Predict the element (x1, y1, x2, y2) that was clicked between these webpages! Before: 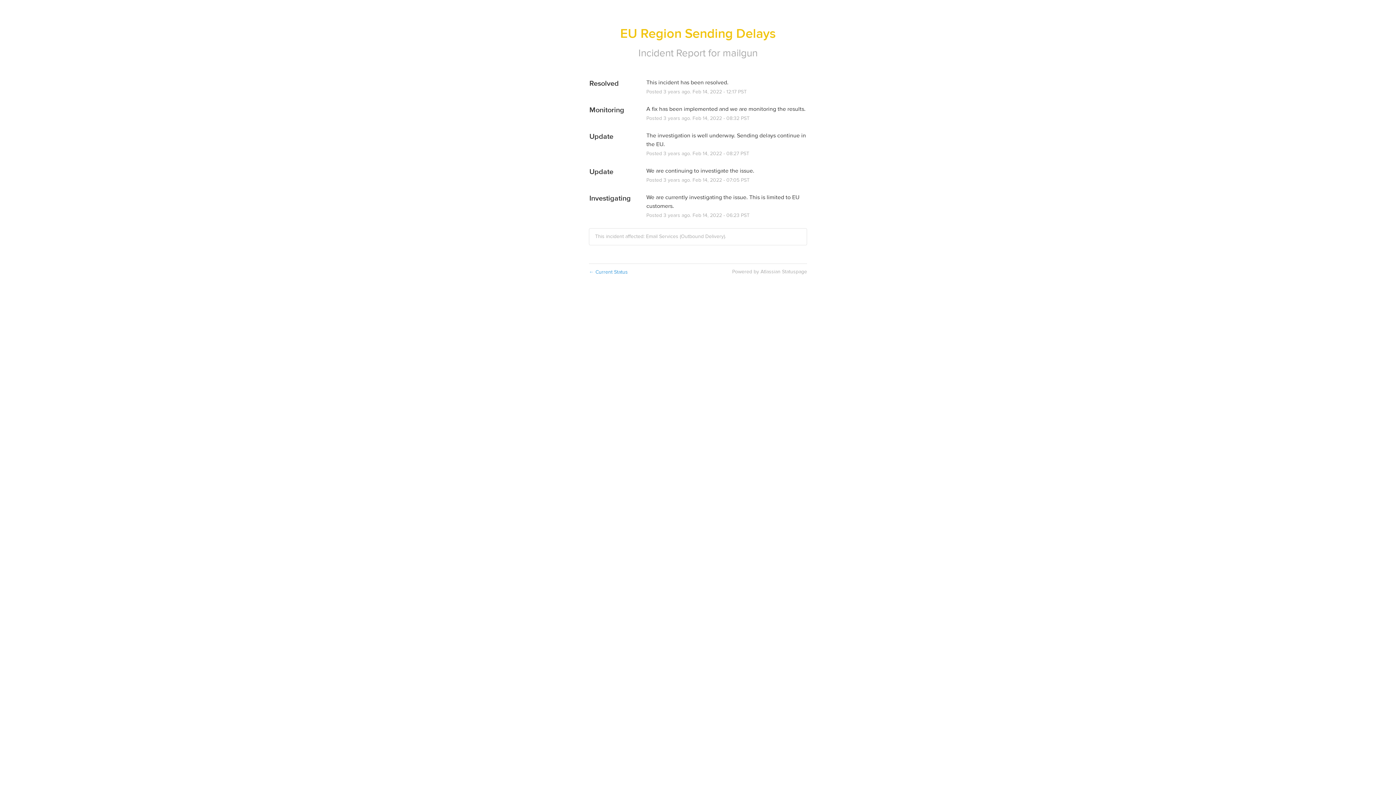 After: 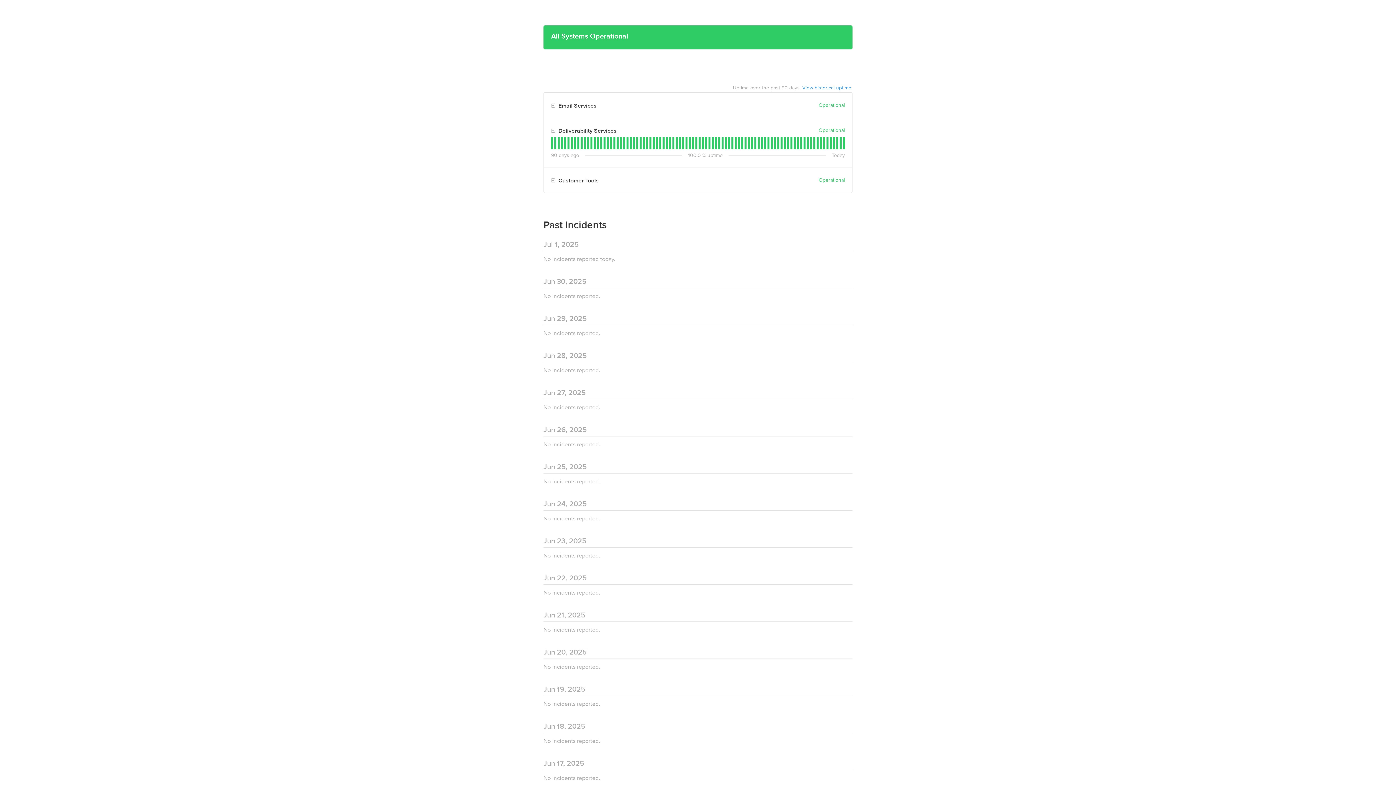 Action: bbox: (722, 46, 757, 59) label: mailgun